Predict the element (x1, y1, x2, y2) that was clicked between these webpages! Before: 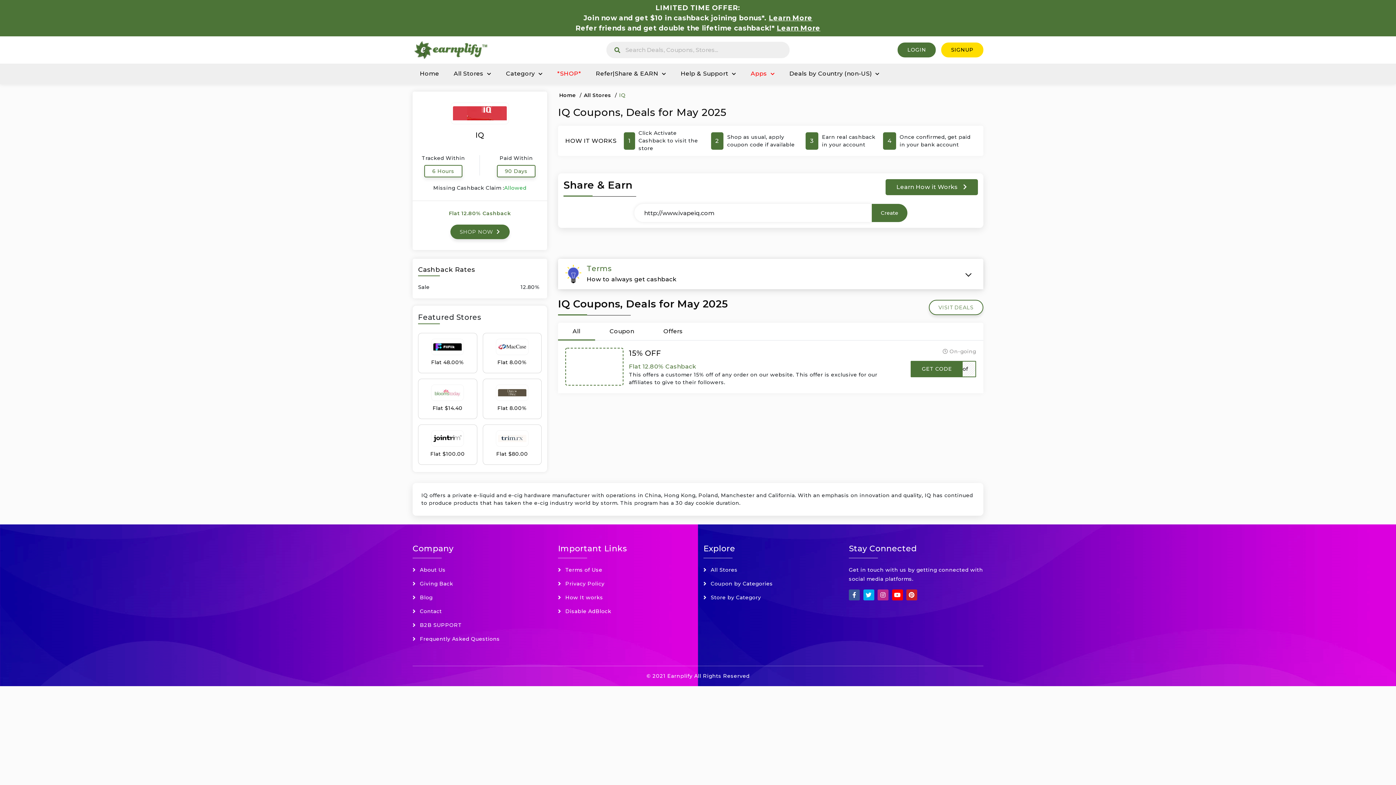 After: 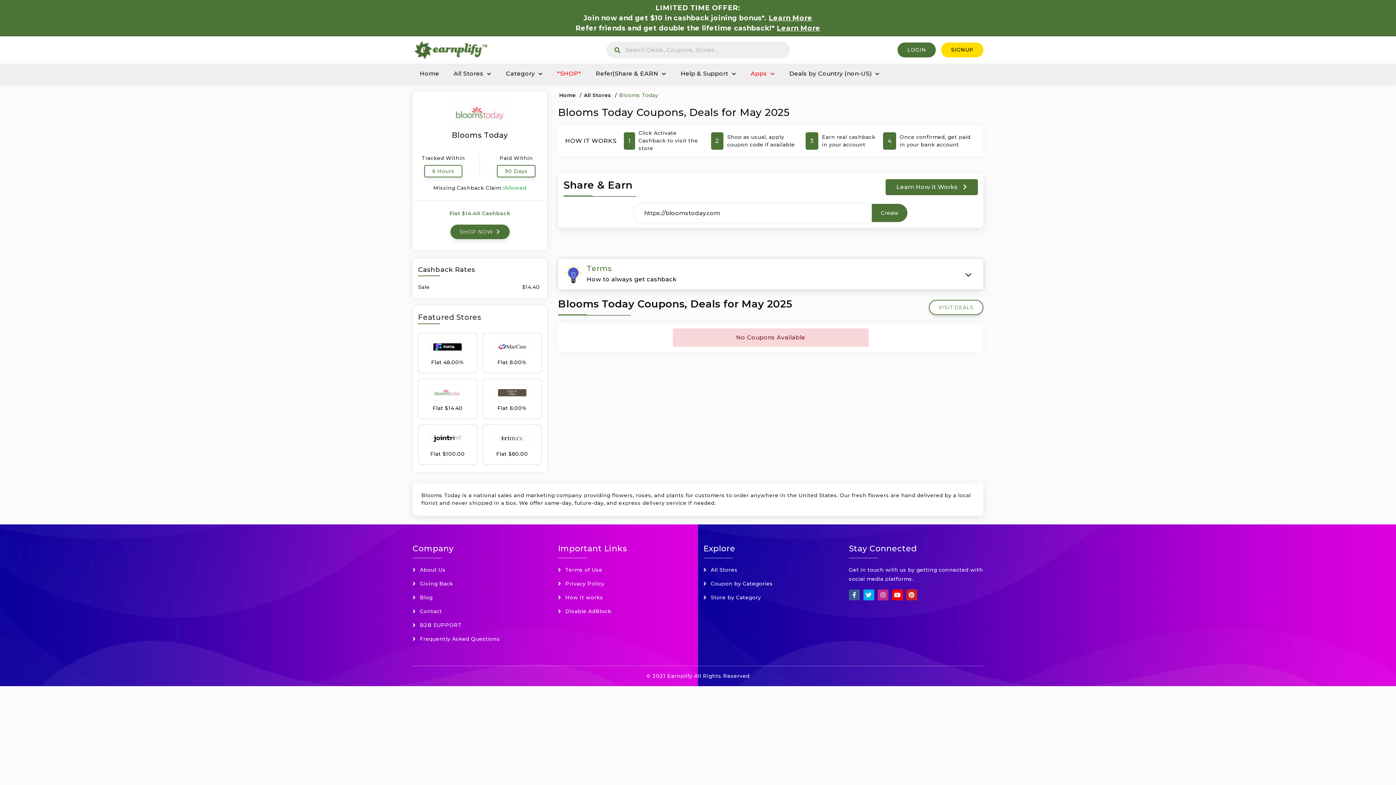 Action: label: Flat $14.40 bbox: (418, 378, 477, 419)